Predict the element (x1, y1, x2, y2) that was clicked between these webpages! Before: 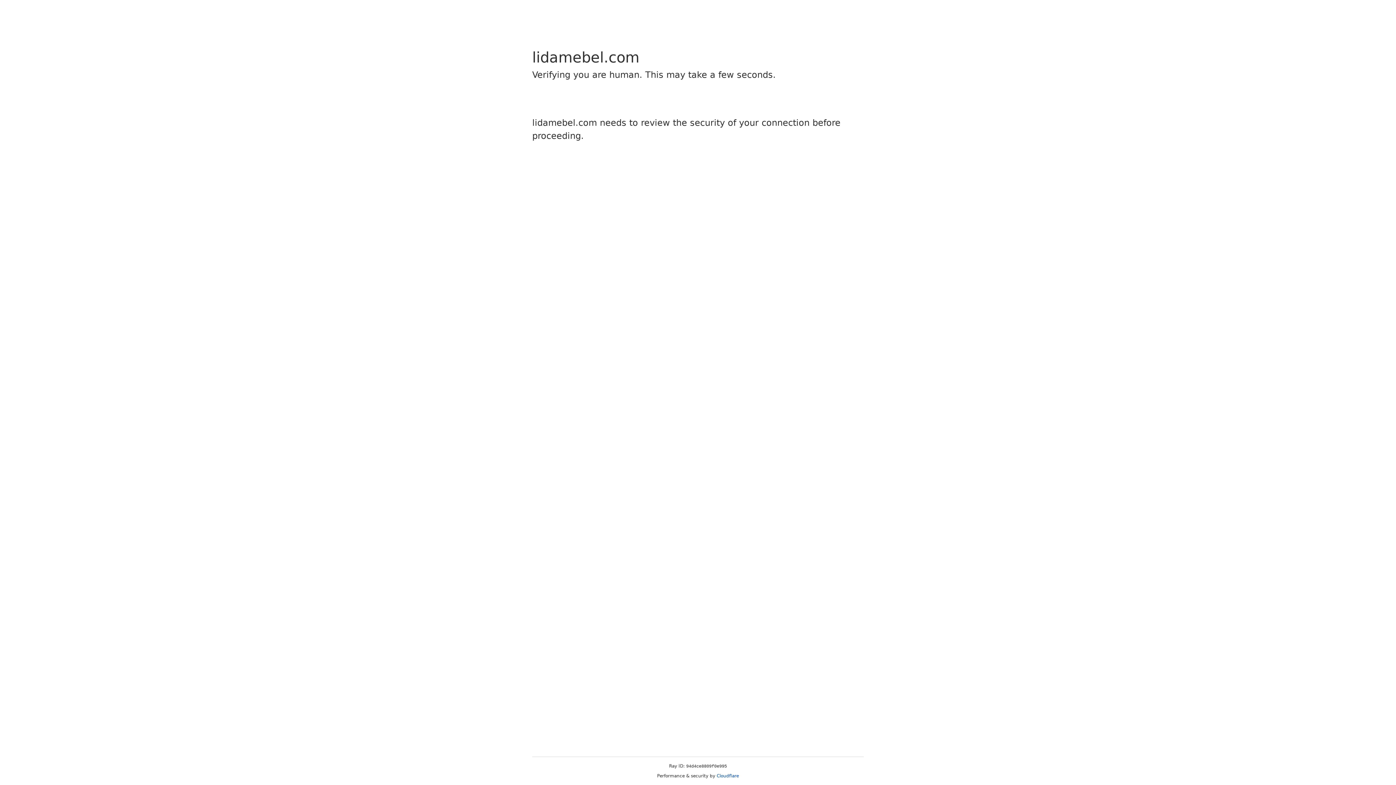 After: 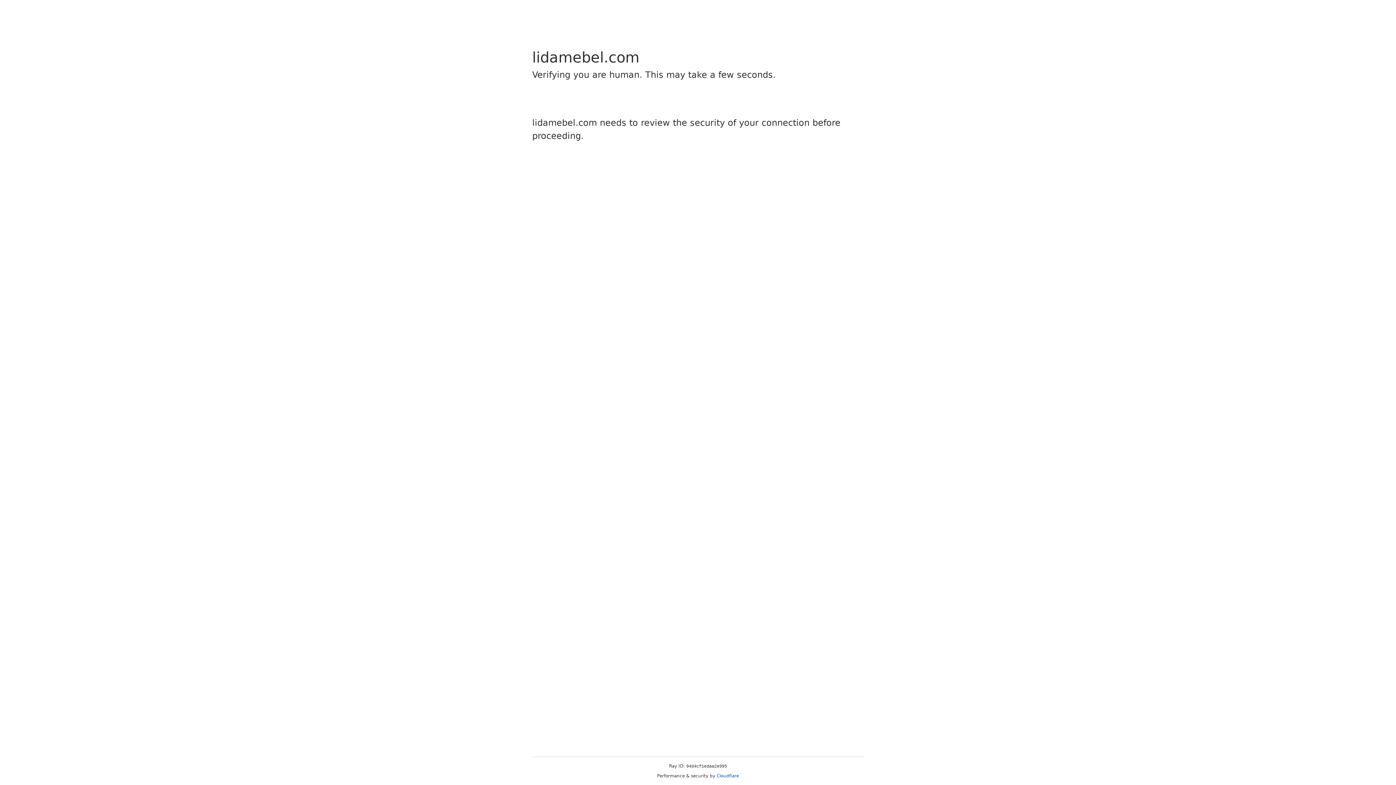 Action: bbox: (716, 773, 739, 778) label: Cloudflare